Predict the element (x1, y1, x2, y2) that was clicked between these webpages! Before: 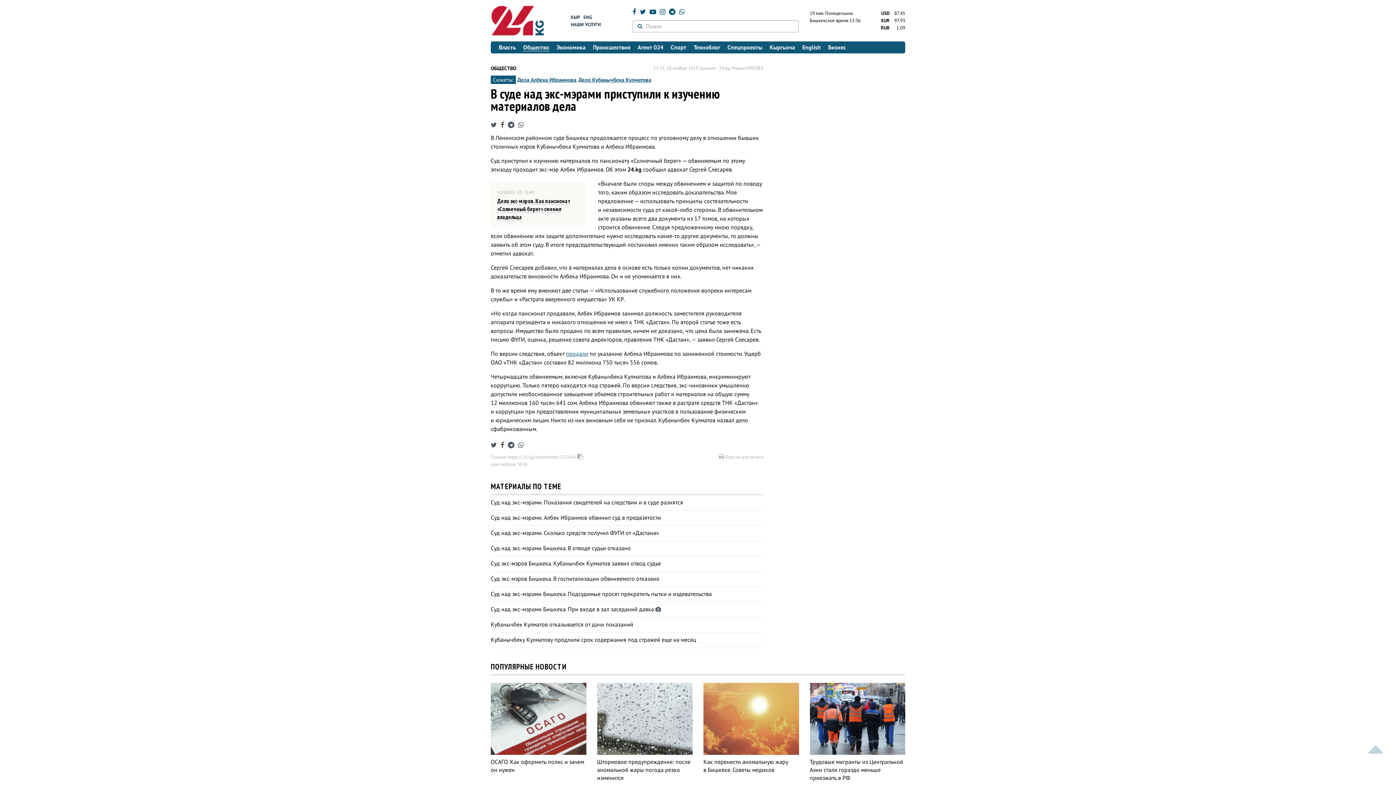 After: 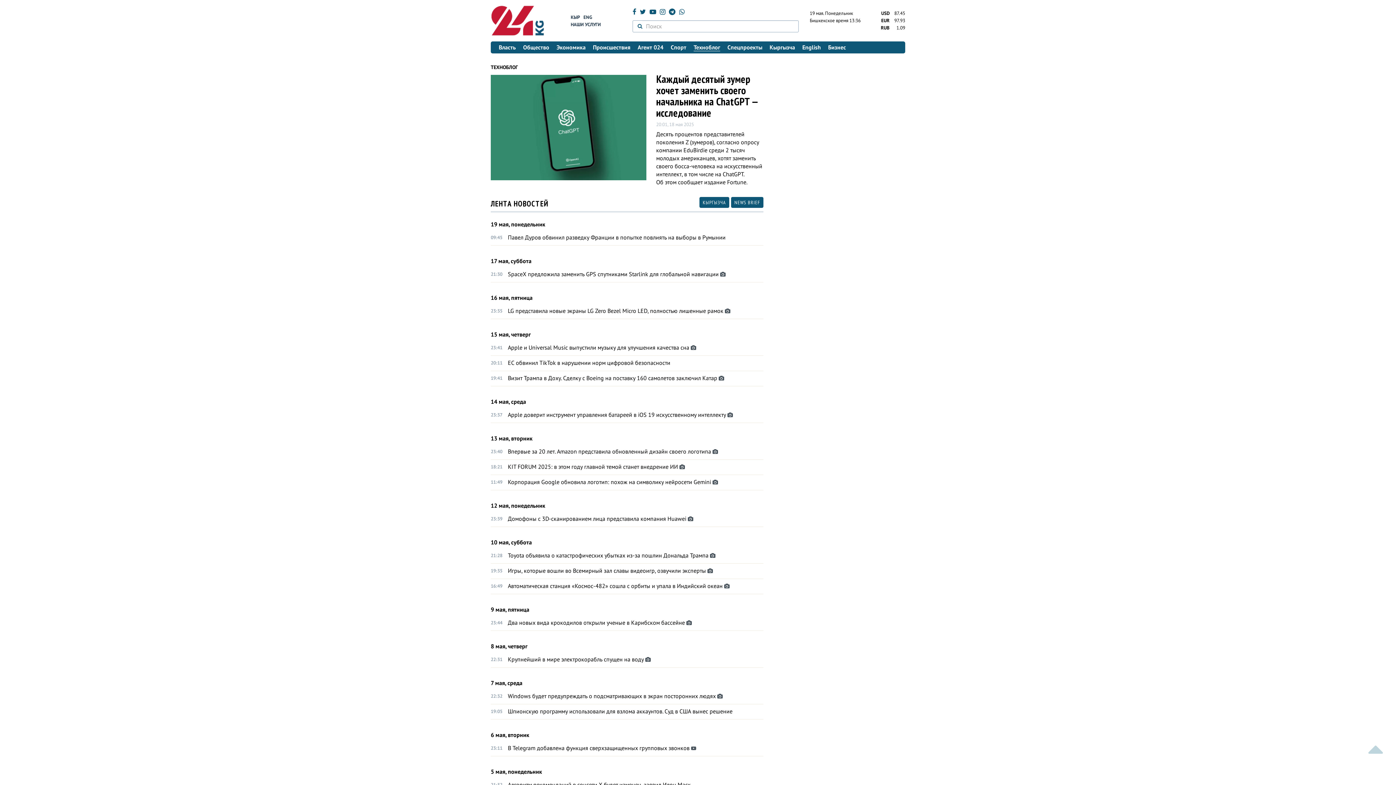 Action: bbox: (690, 41, 724, 53) label: Техноблог